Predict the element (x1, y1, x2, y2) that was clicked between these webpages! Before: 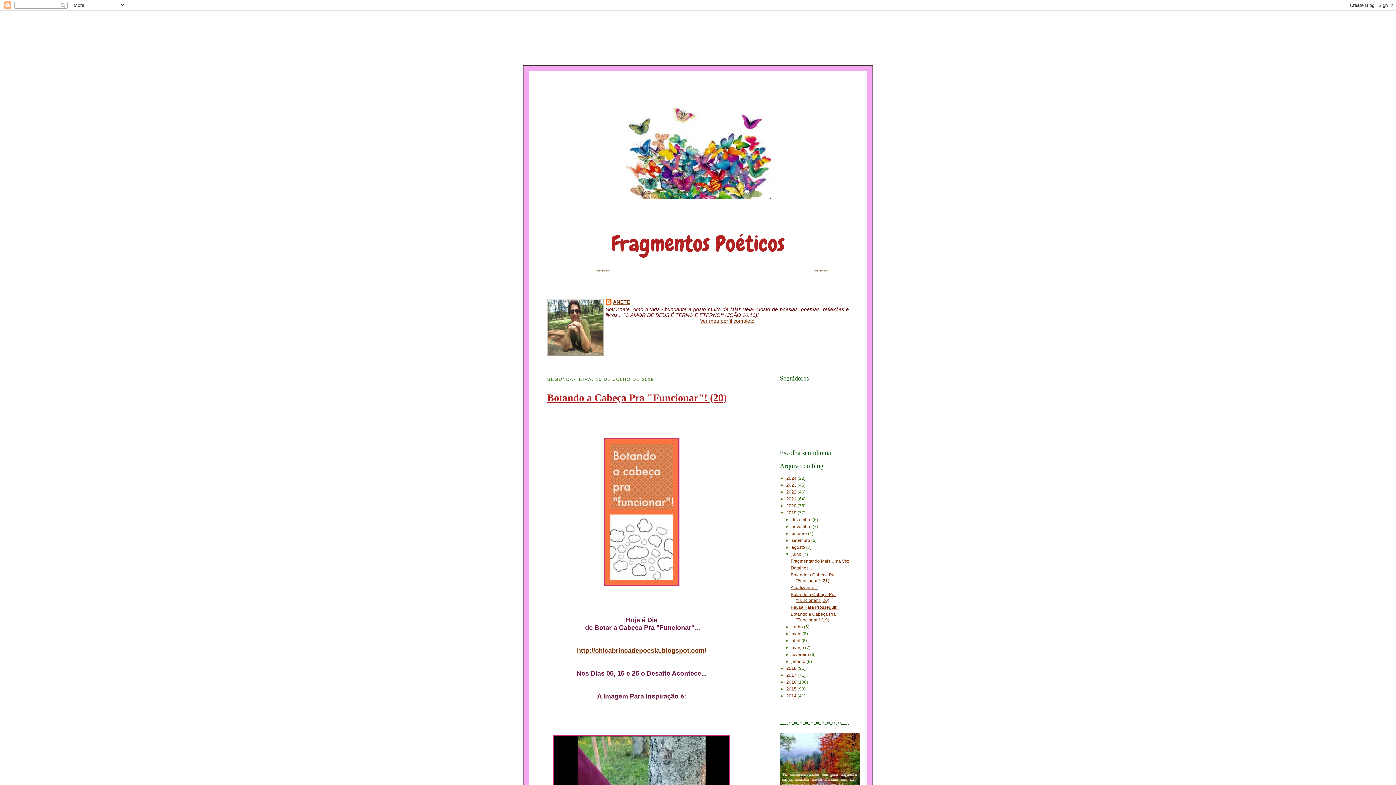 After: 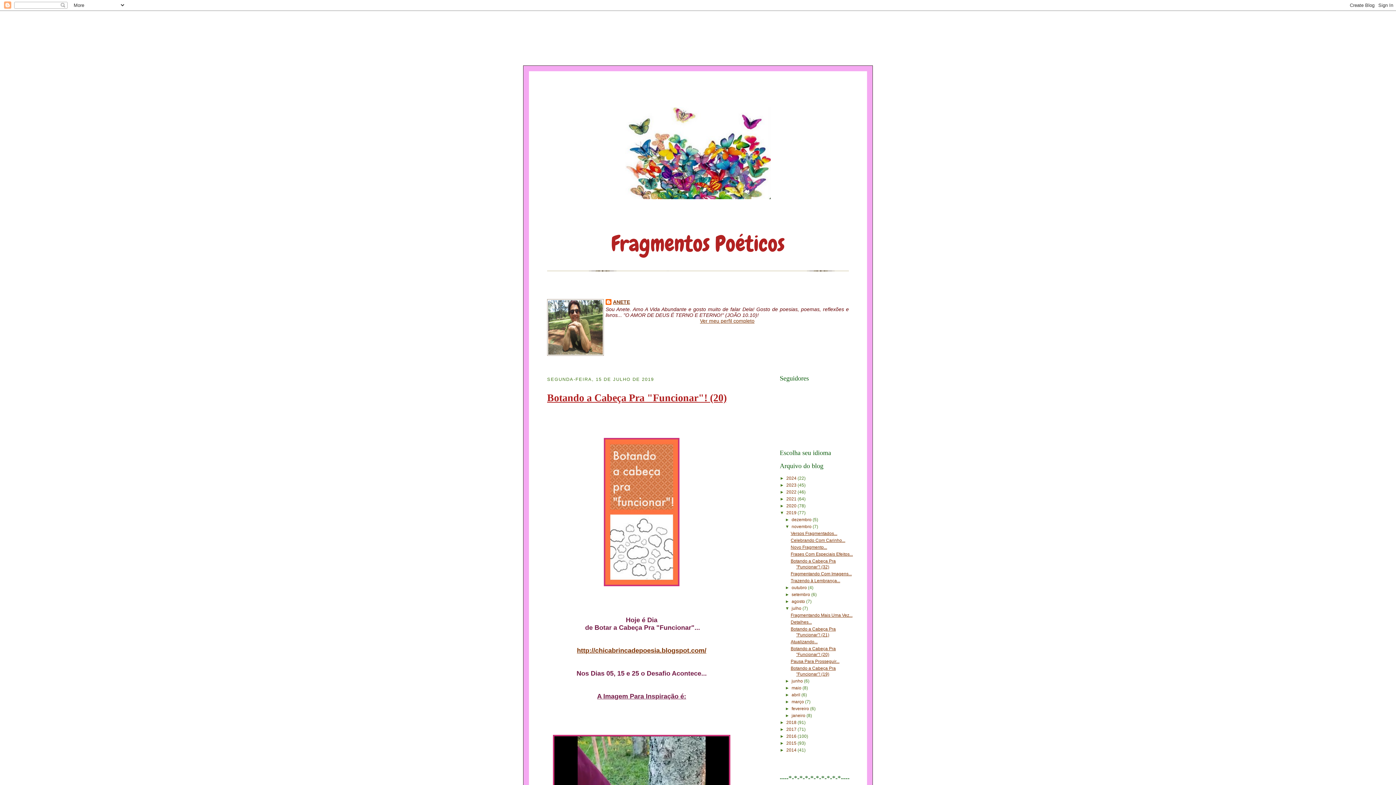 Action: bbox: (785, 524, 791, 529) label: ►  